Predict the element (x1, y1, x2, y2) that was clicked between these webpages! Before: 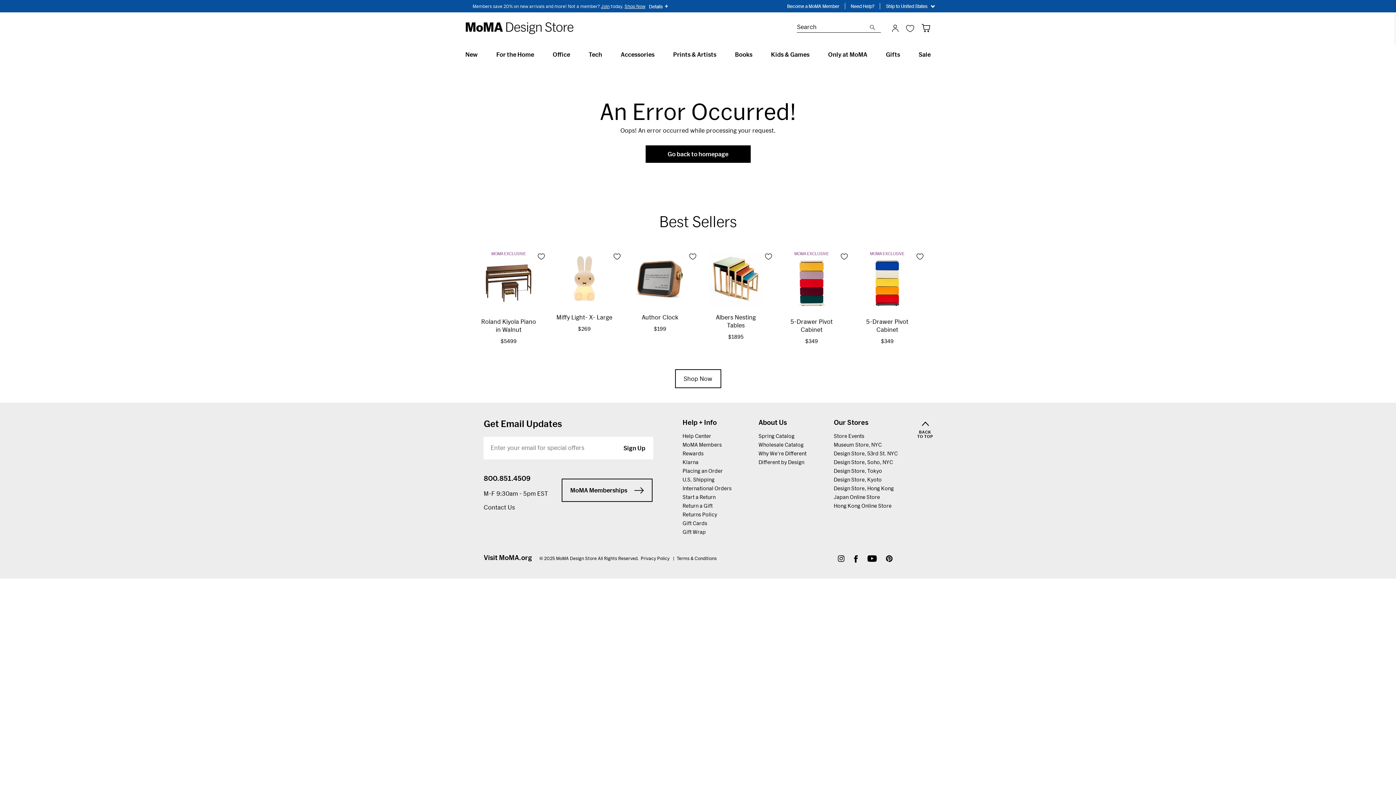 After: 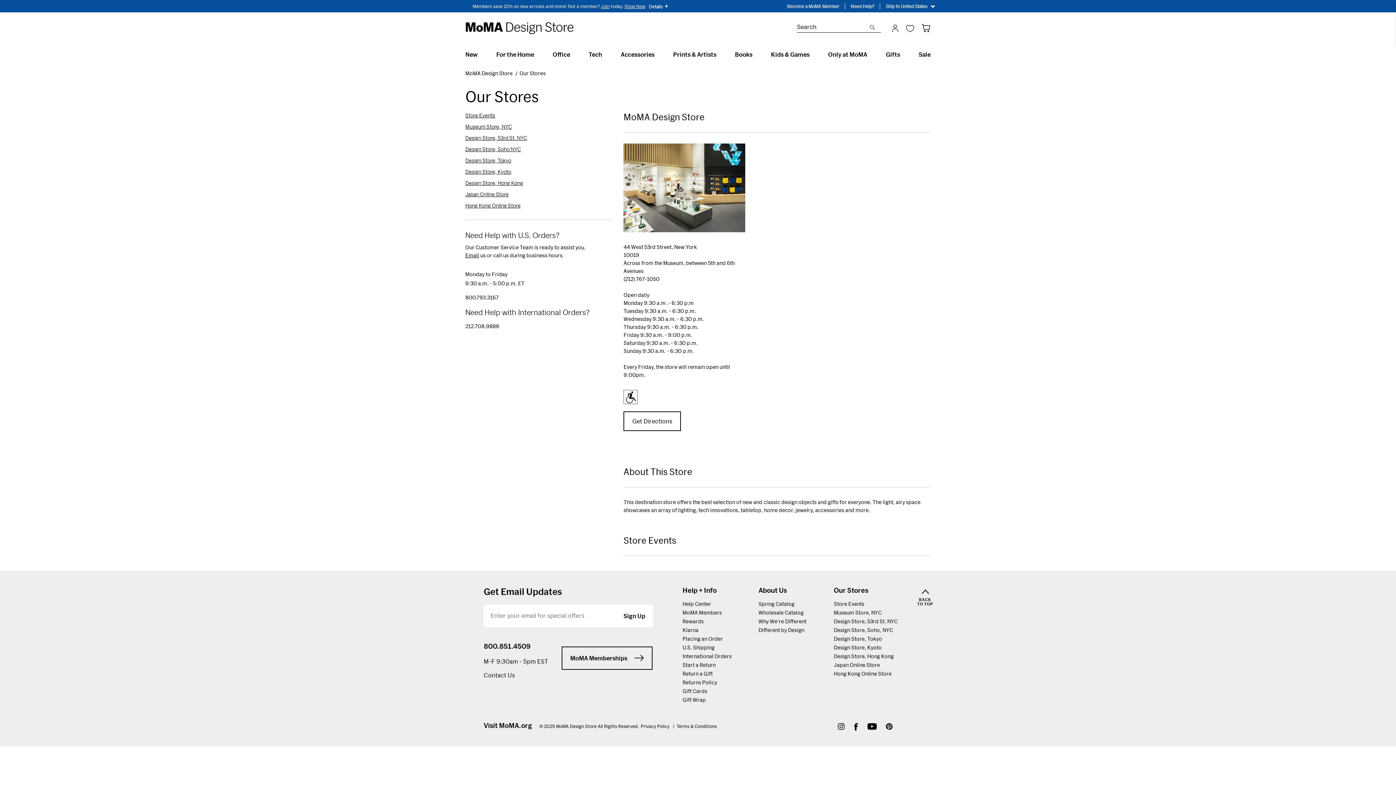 Action: label: Design Store, 53rd St. NYC bbox: (833, 450, 897, 456)